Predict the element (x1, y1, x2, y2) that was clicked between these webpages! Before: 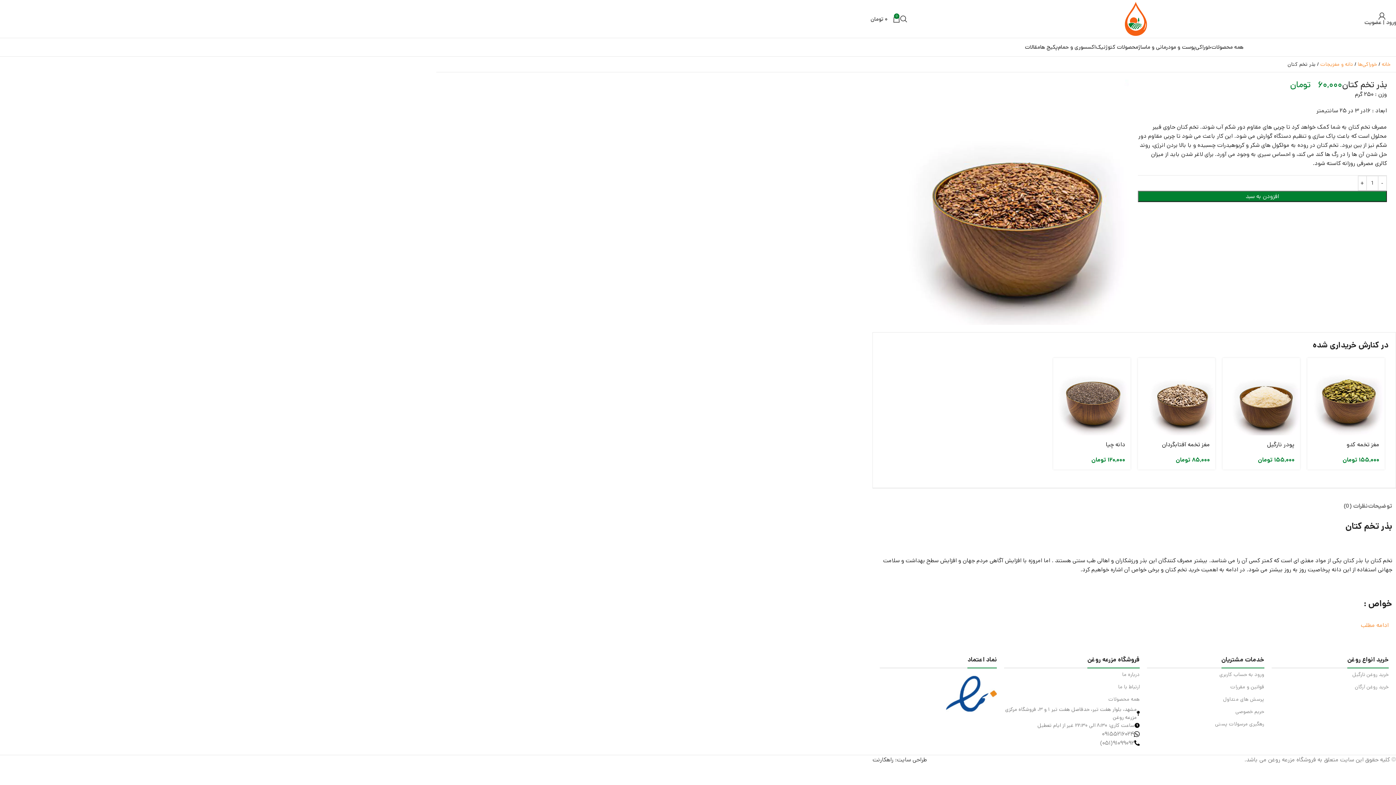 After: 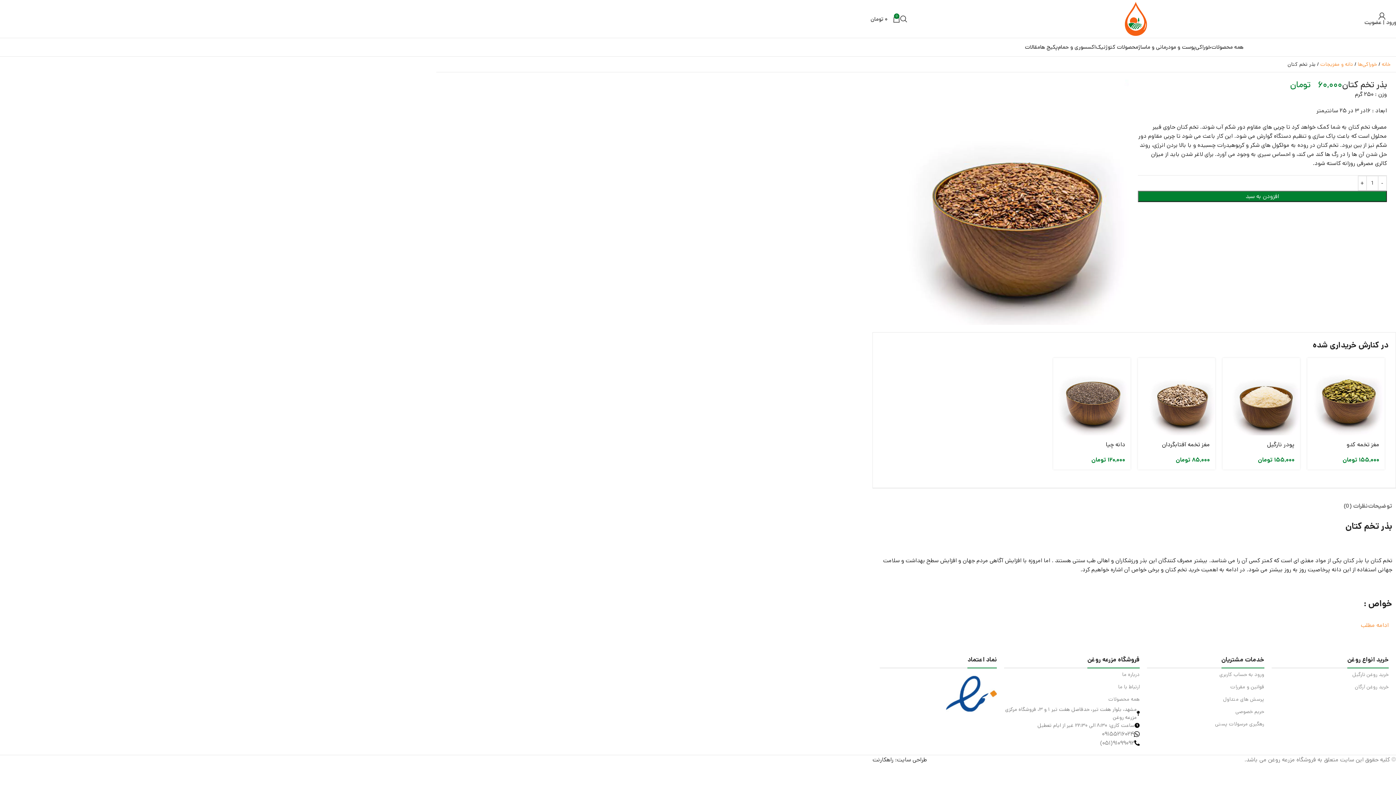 Action: bbox: (872, 756, 927, 764) label: طراحی سایت: راهکارنت